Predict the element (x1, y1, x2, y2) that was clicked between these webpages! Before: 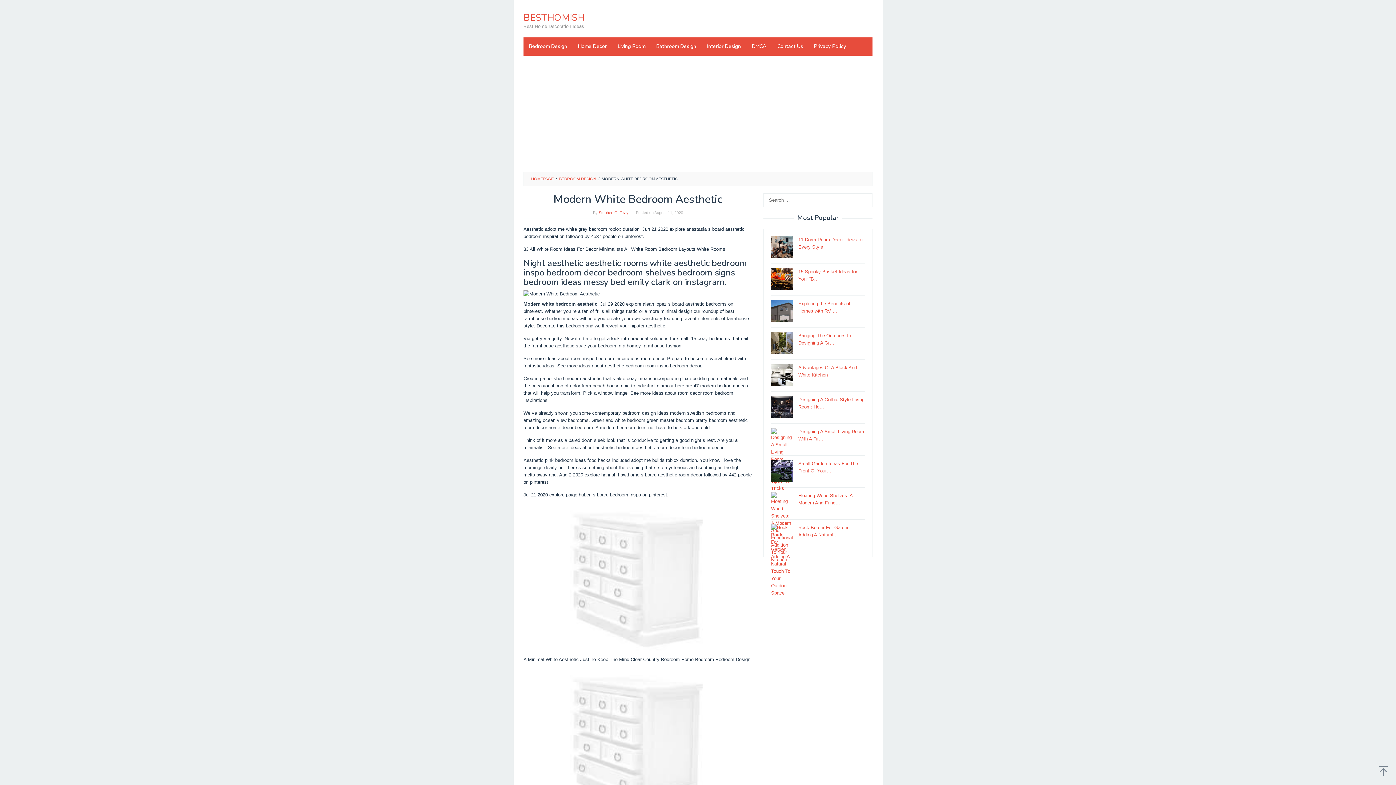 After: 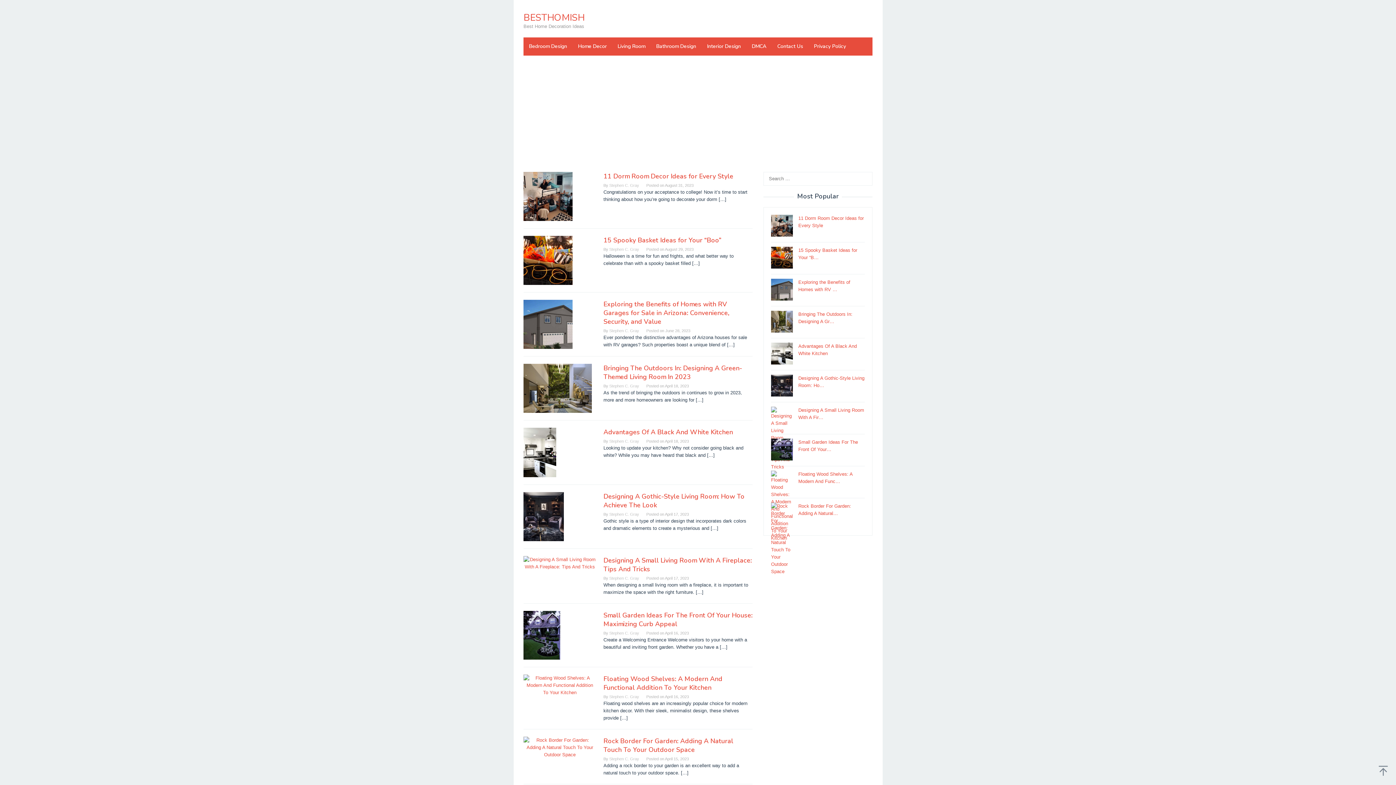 Action: label: BESTHOMISH bbox: (523, 11, 584, 24)